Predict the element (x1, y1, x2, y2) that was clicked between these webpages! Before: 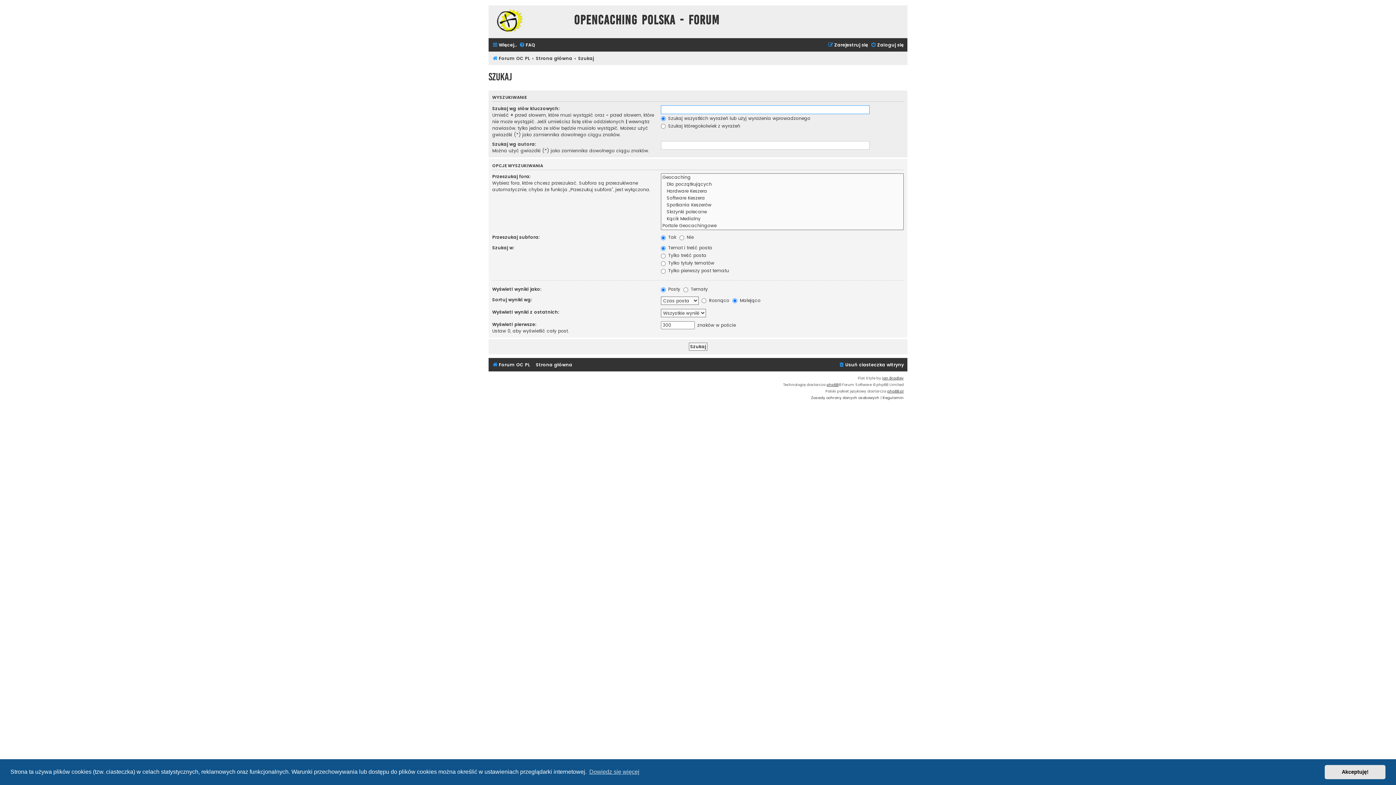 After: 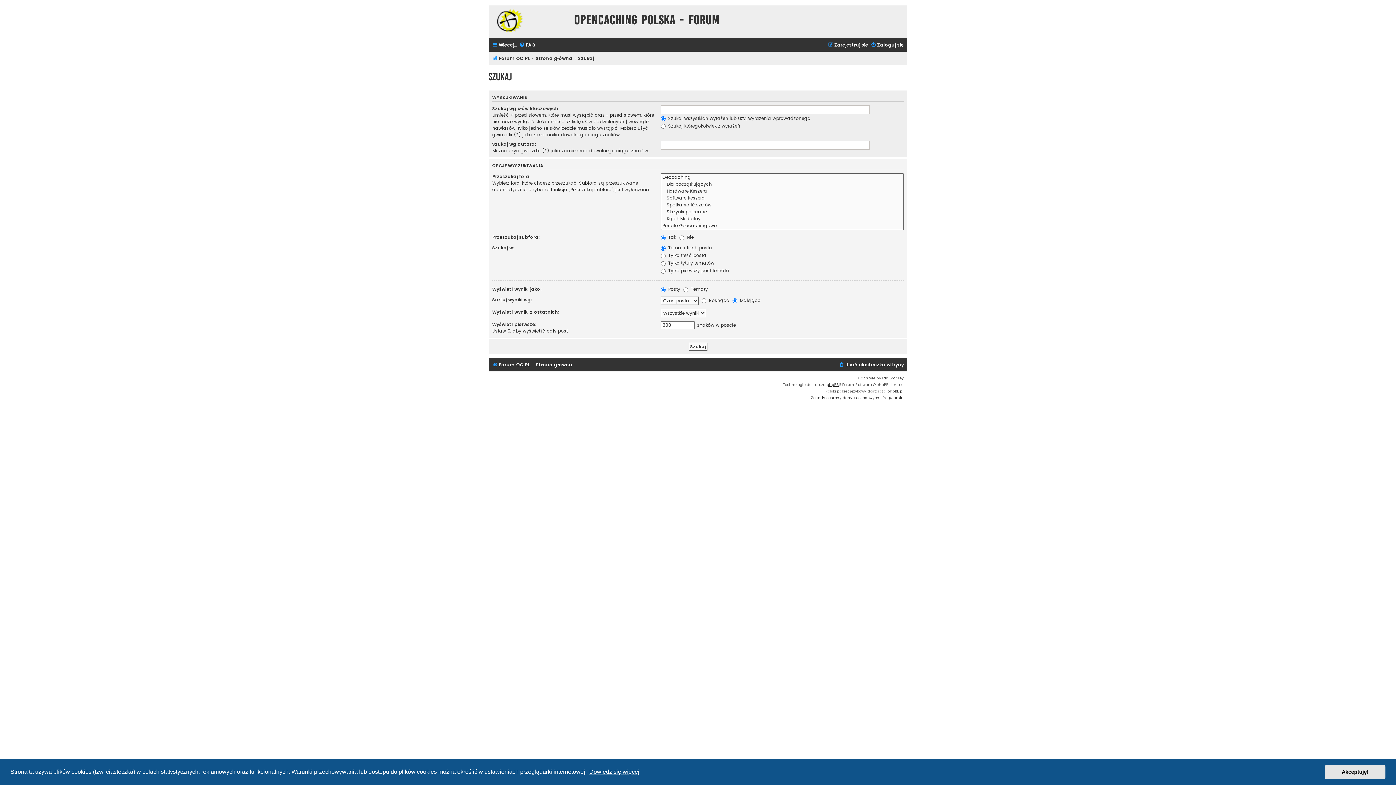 Action: bbox: (588, 766, 640, 777) label: learn more about cookies